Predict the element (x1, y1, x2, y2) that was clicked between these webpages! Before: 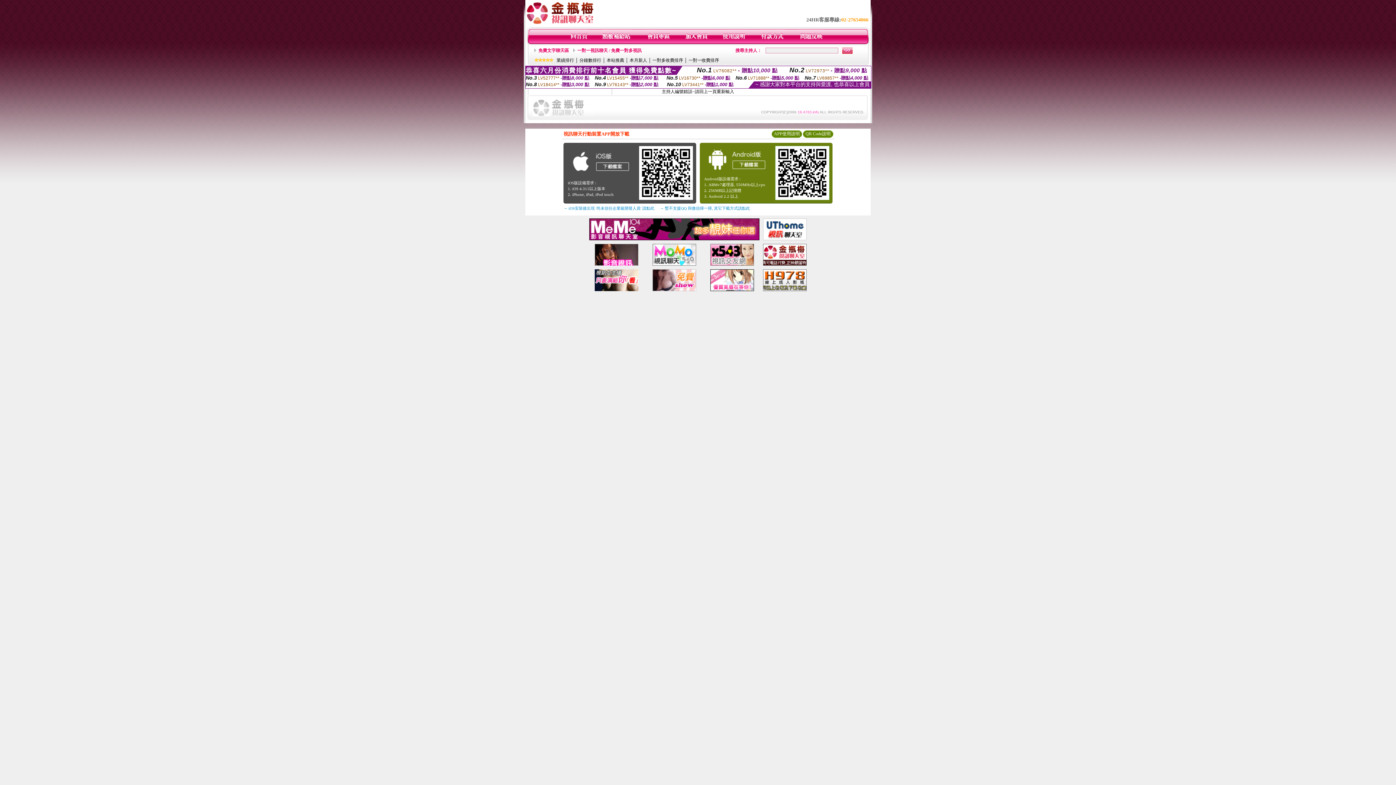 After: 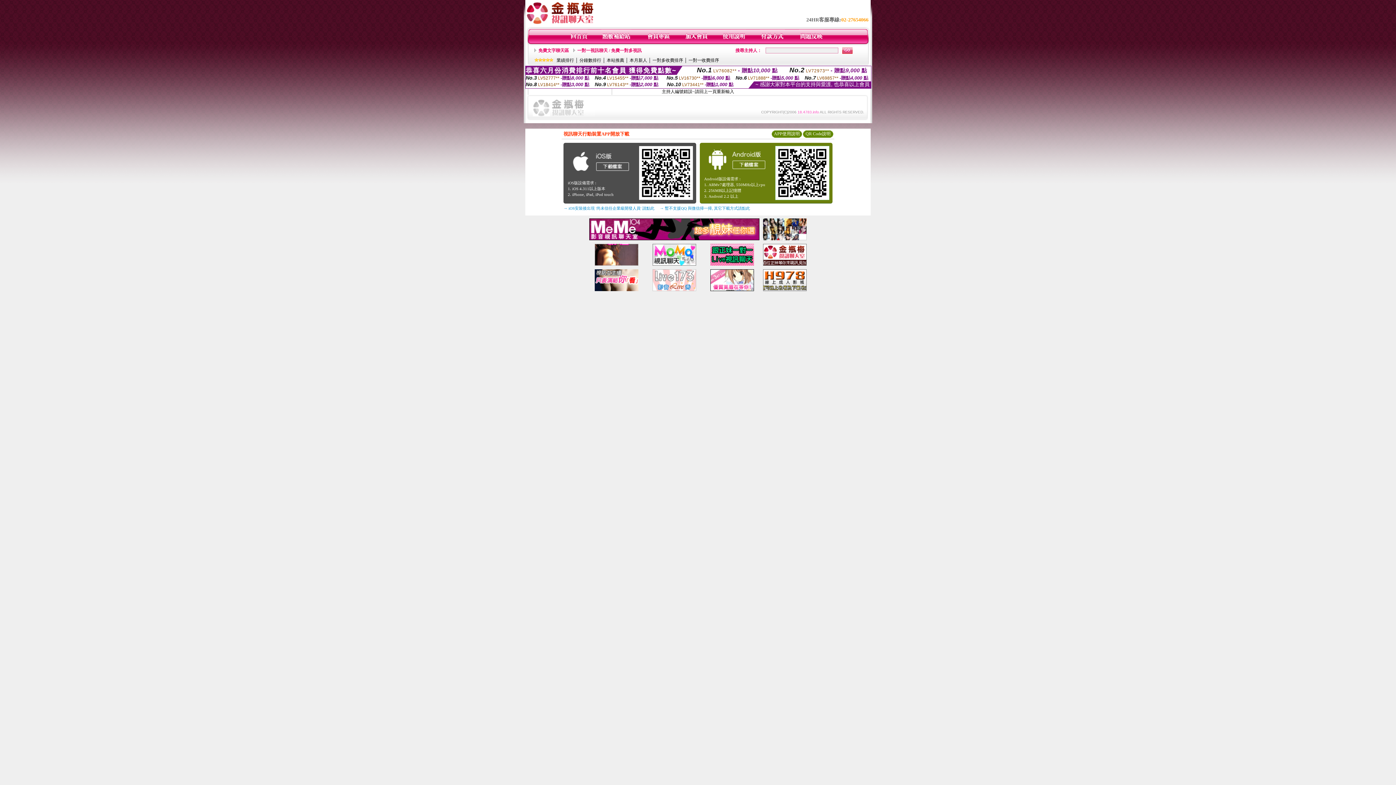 Action: bbox: (652, 261, 696, 266)